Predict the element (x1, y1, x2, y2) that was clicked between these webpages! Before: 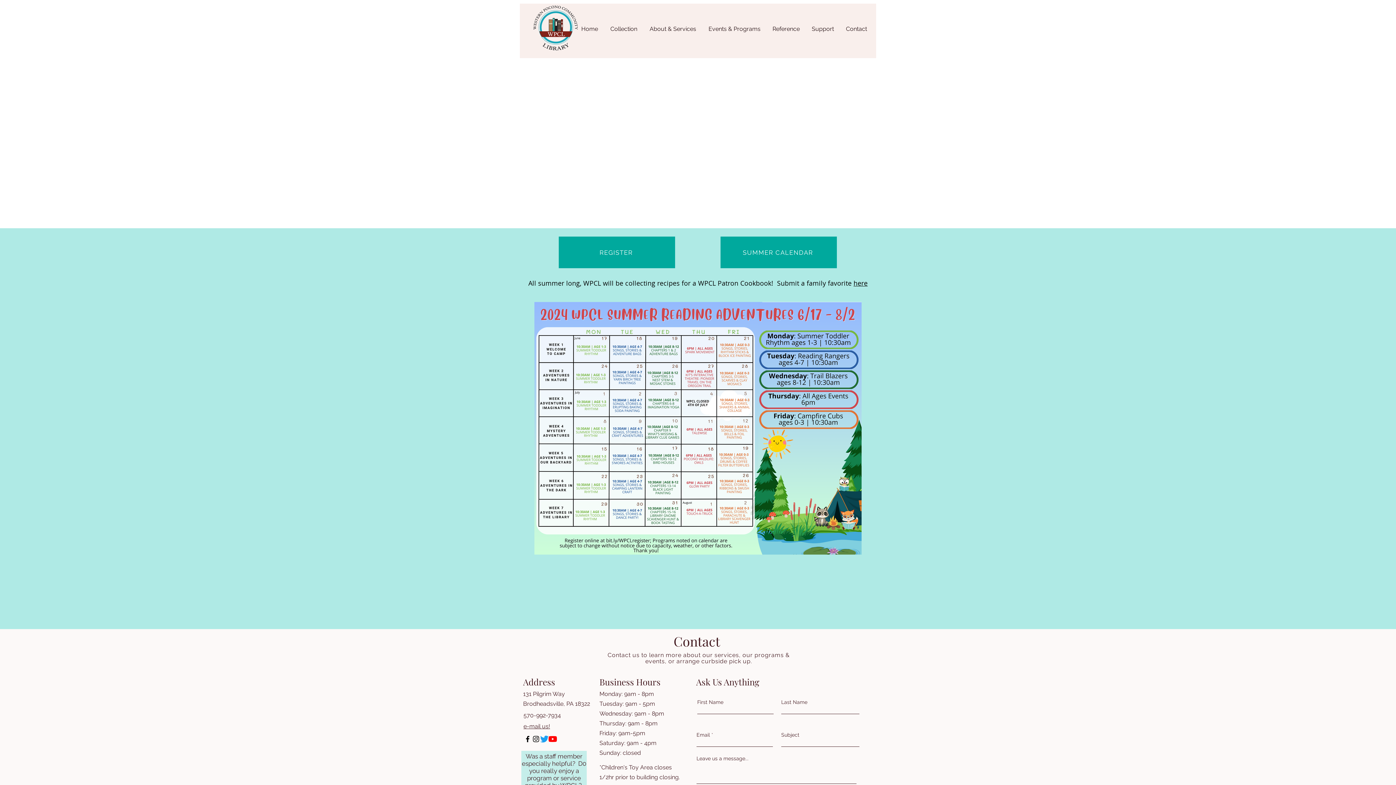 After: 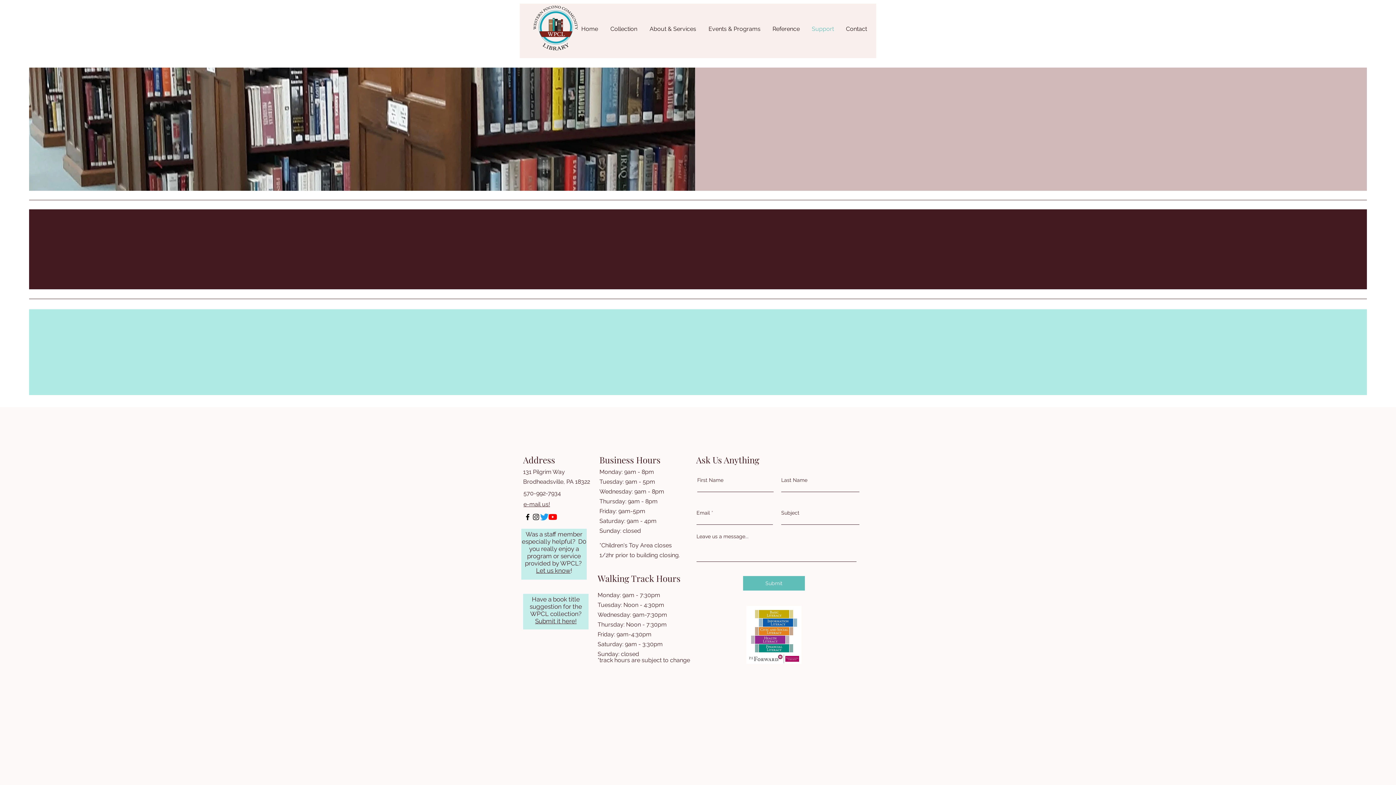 Action: label: Support bbox: (805, 20, 839, 38)